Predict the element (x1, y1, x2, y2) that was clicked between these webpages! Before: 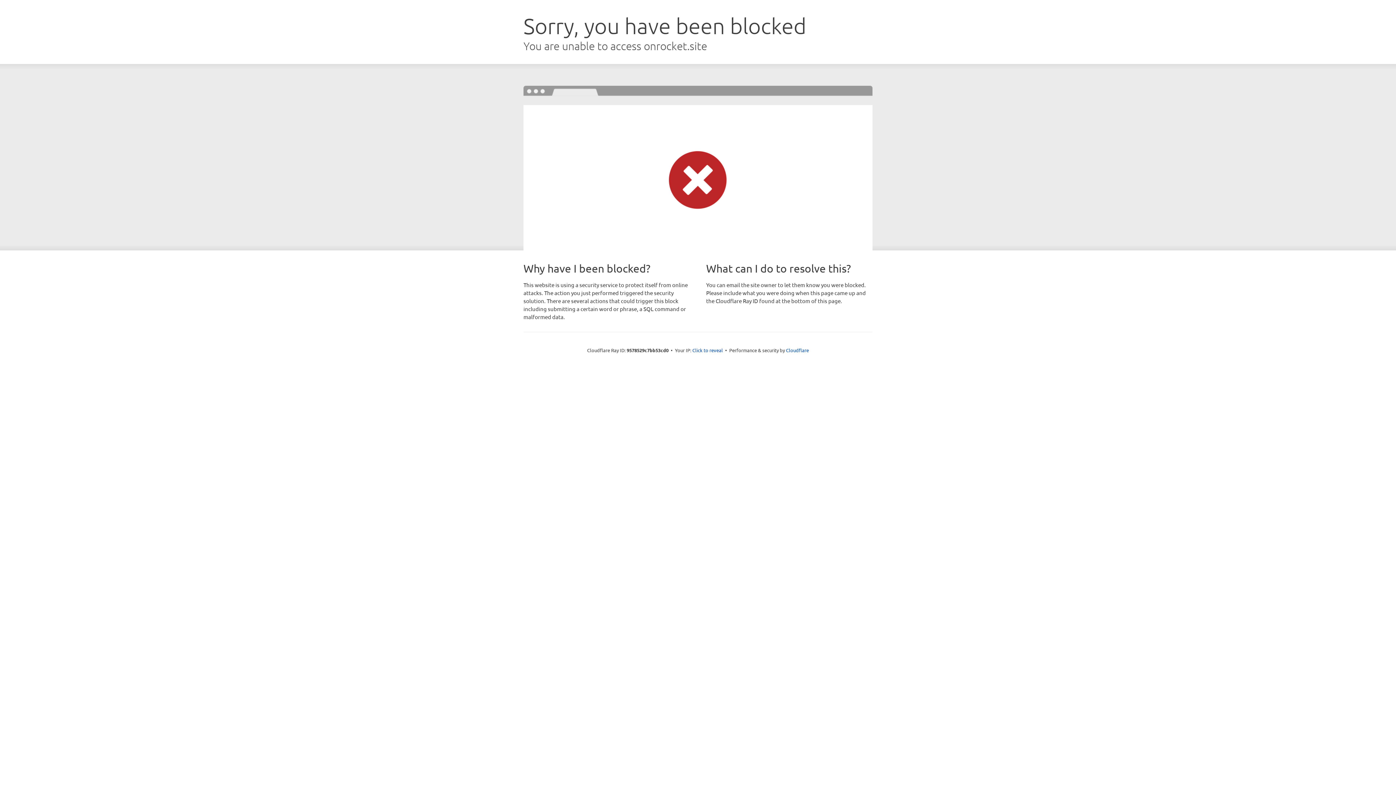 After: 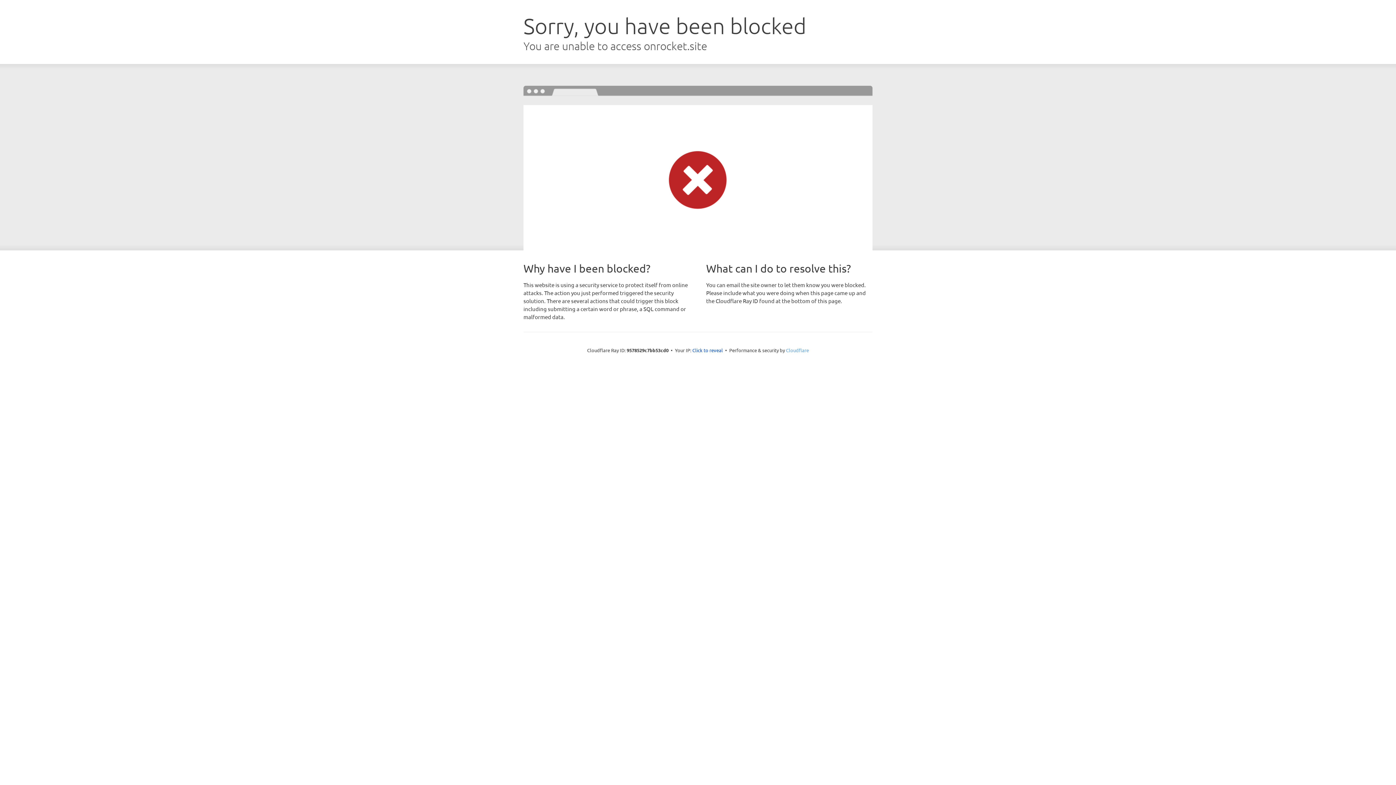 Action: label: Cloudflare bbox: (786, 347, 809, 353)